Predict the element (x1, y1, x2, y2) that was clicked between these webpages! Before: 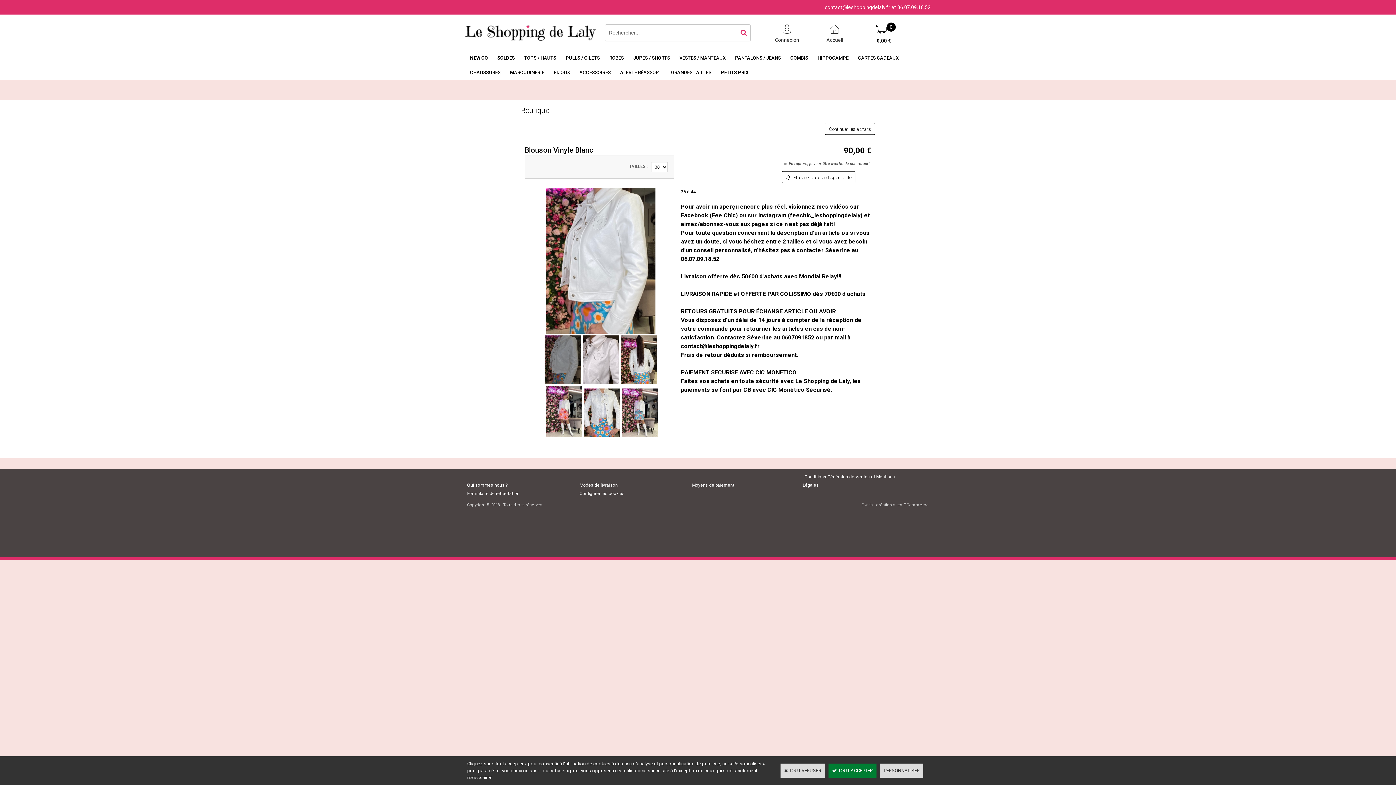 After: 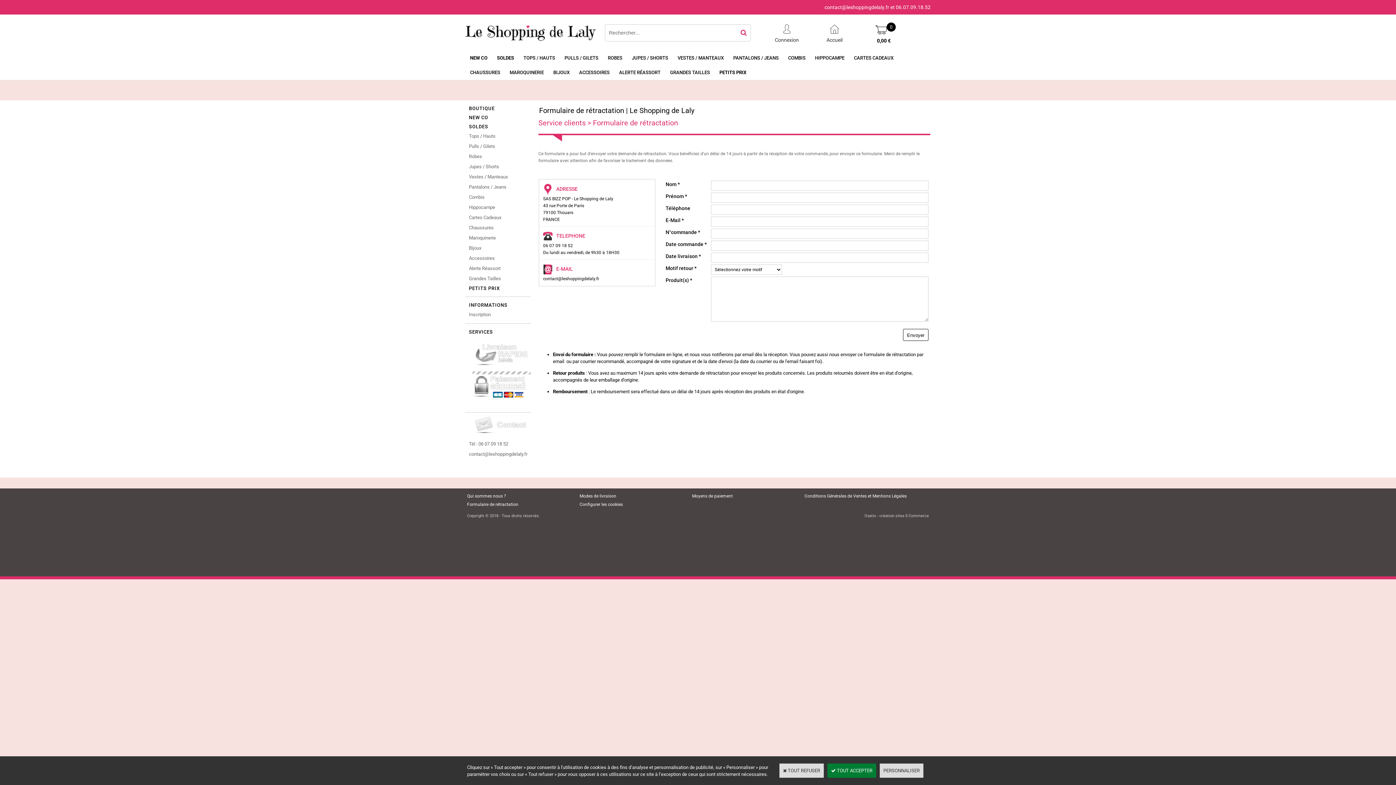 Action: bbox: (465, 489, 521, 498) label: Formulaire de rétractation